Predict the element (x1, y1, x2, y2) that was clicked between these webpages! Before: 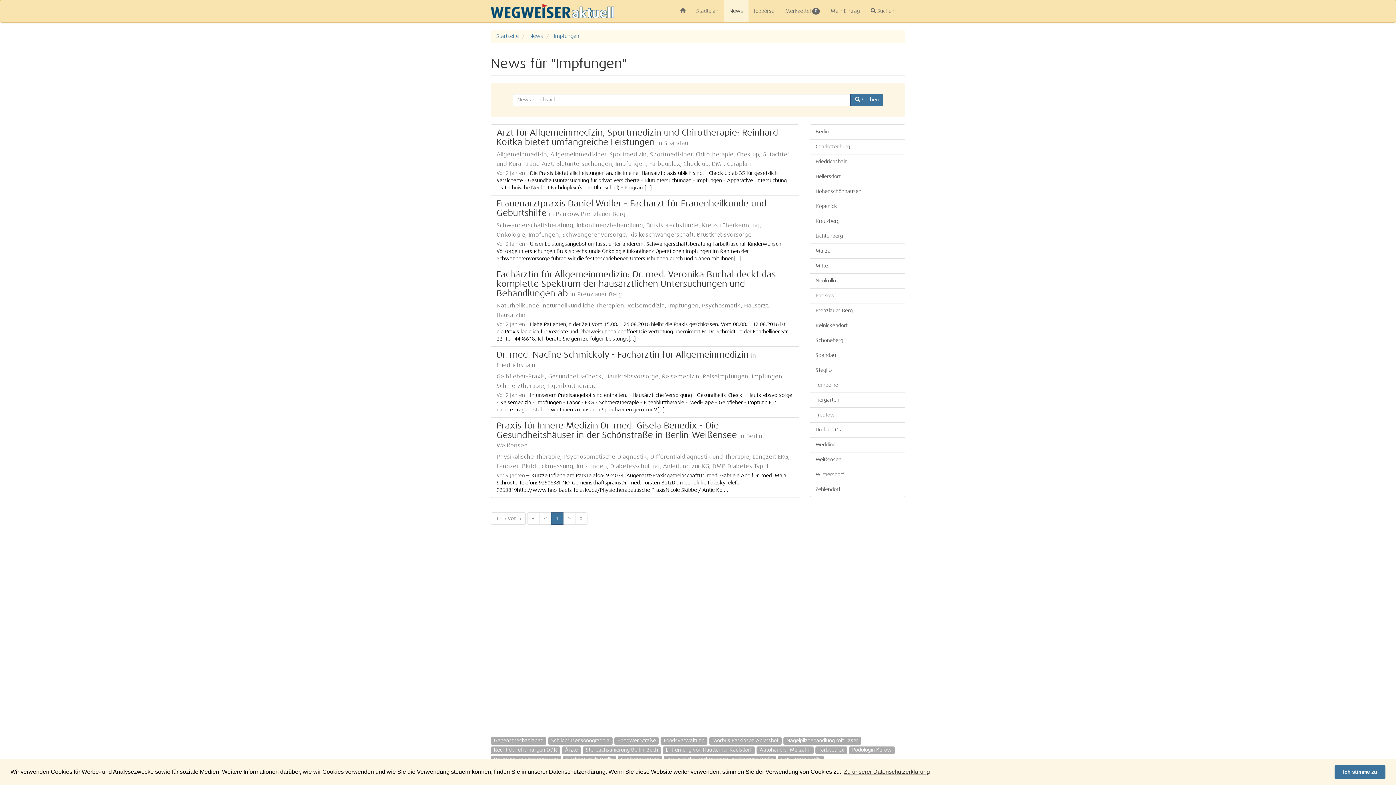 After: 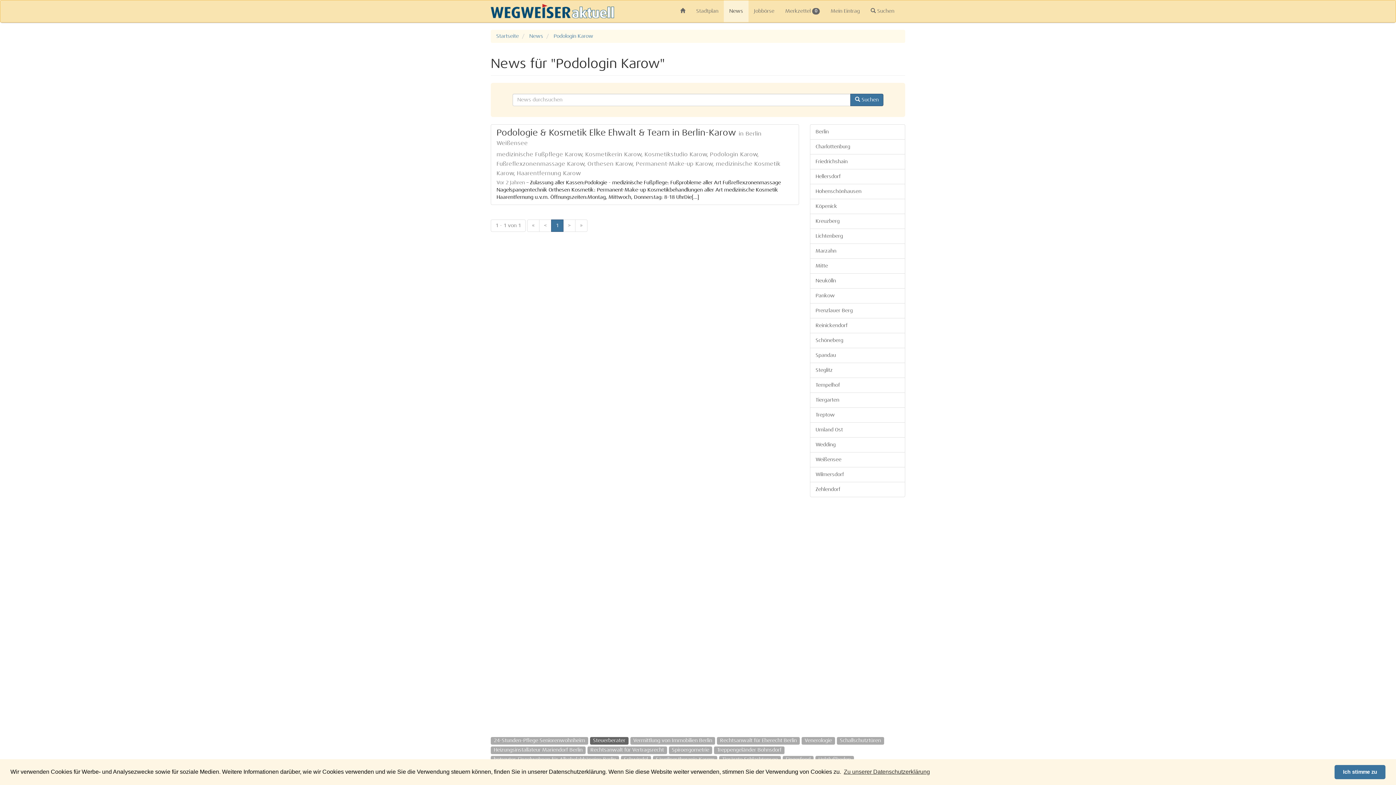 Action: label: Podologin Karow bbox: (849, 746, 895, 754)